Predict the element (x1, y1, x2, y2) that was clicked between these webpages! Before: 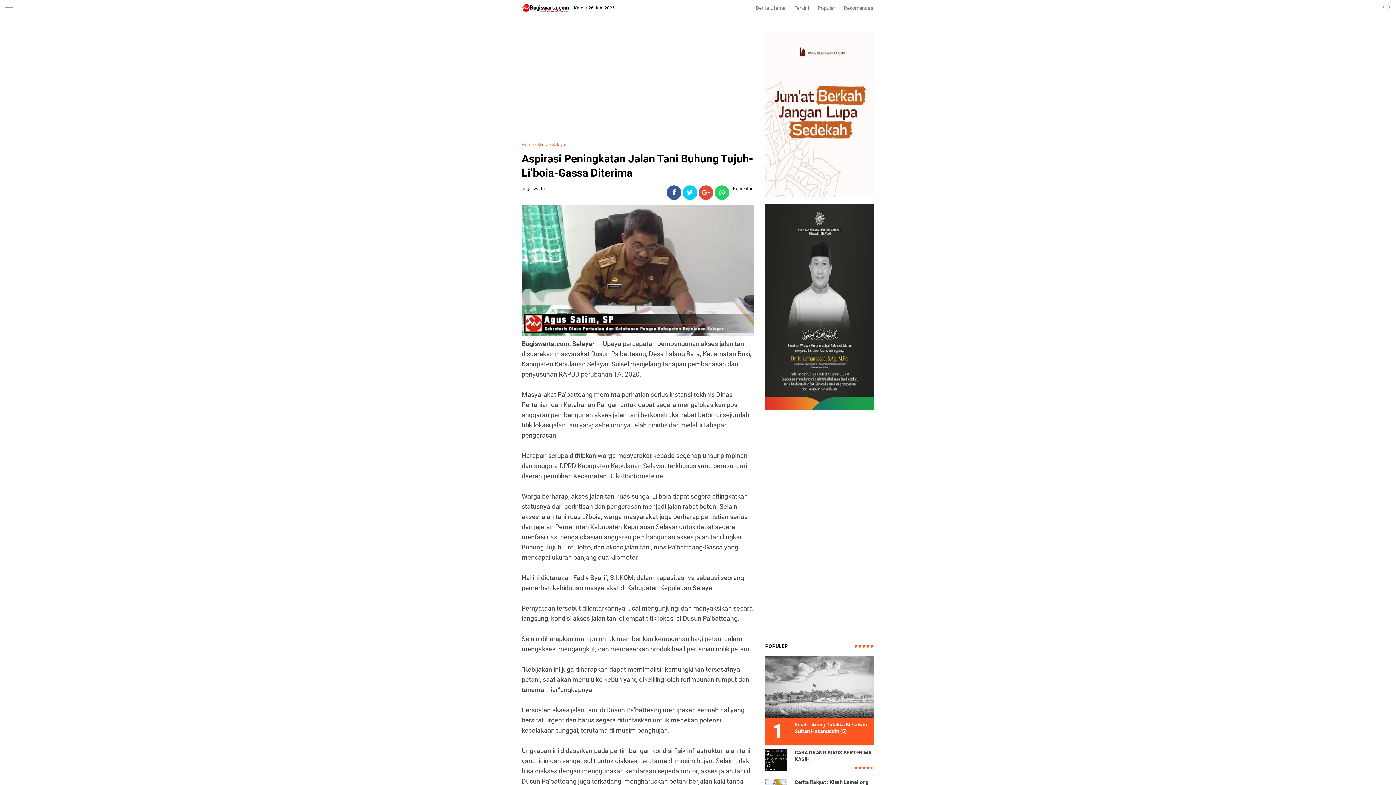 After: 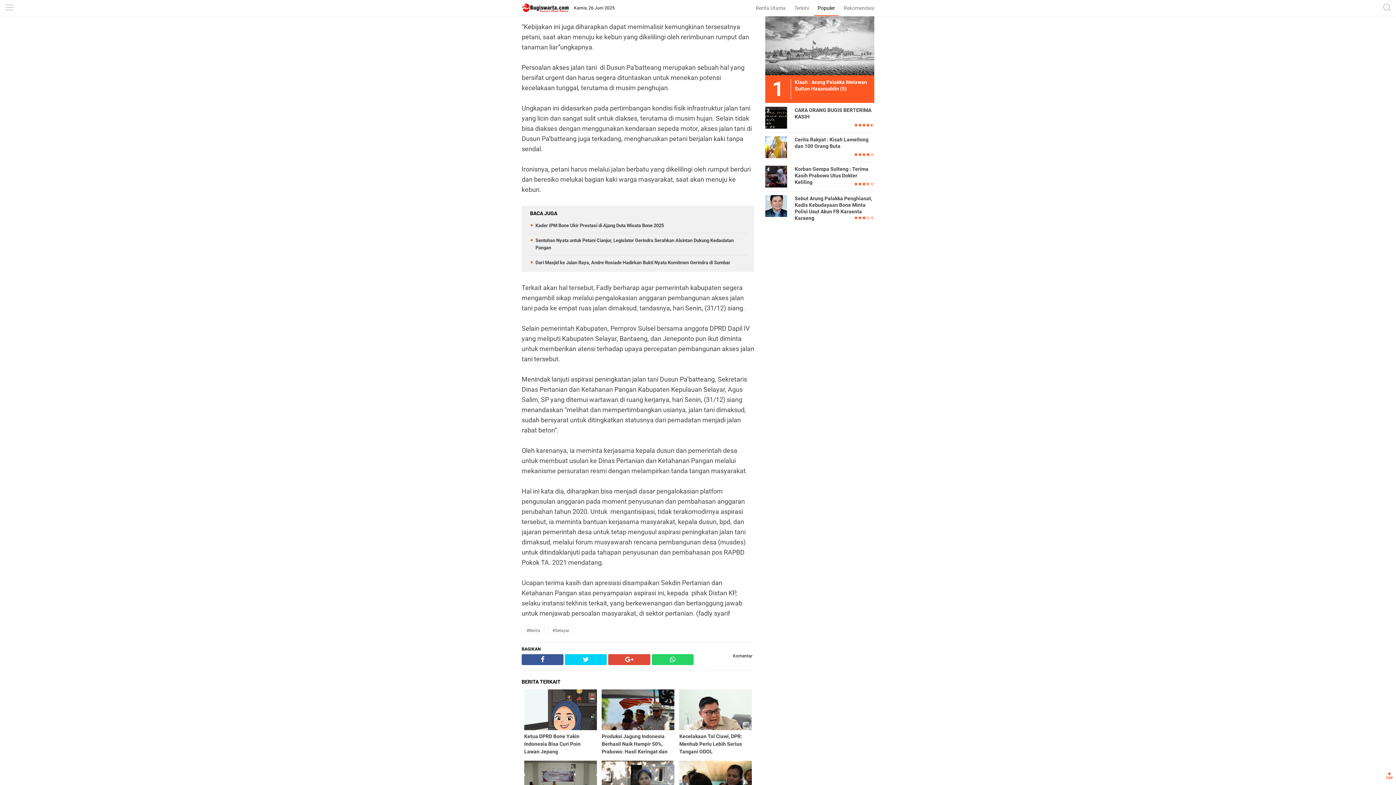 Action: label: Populer bbox: (814, 0, 838, 16)